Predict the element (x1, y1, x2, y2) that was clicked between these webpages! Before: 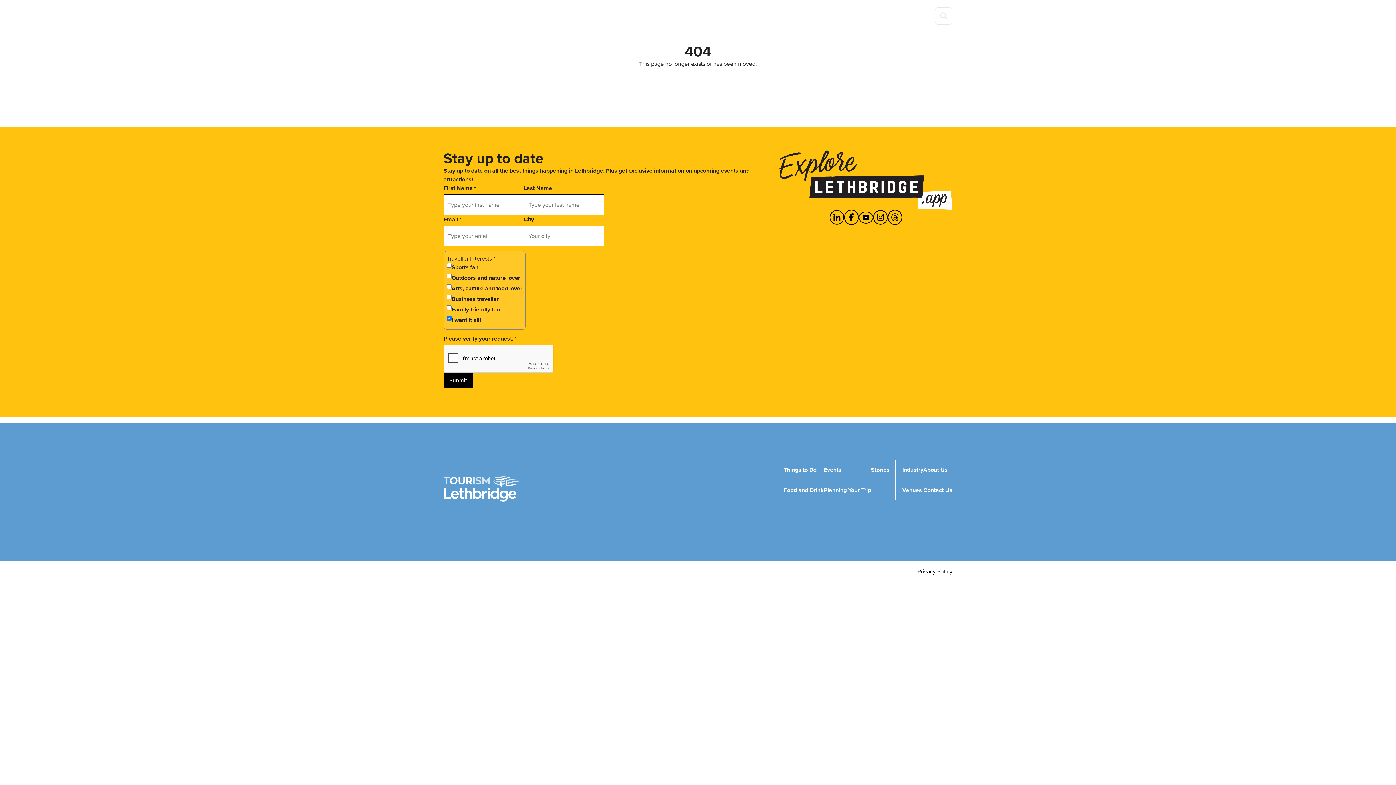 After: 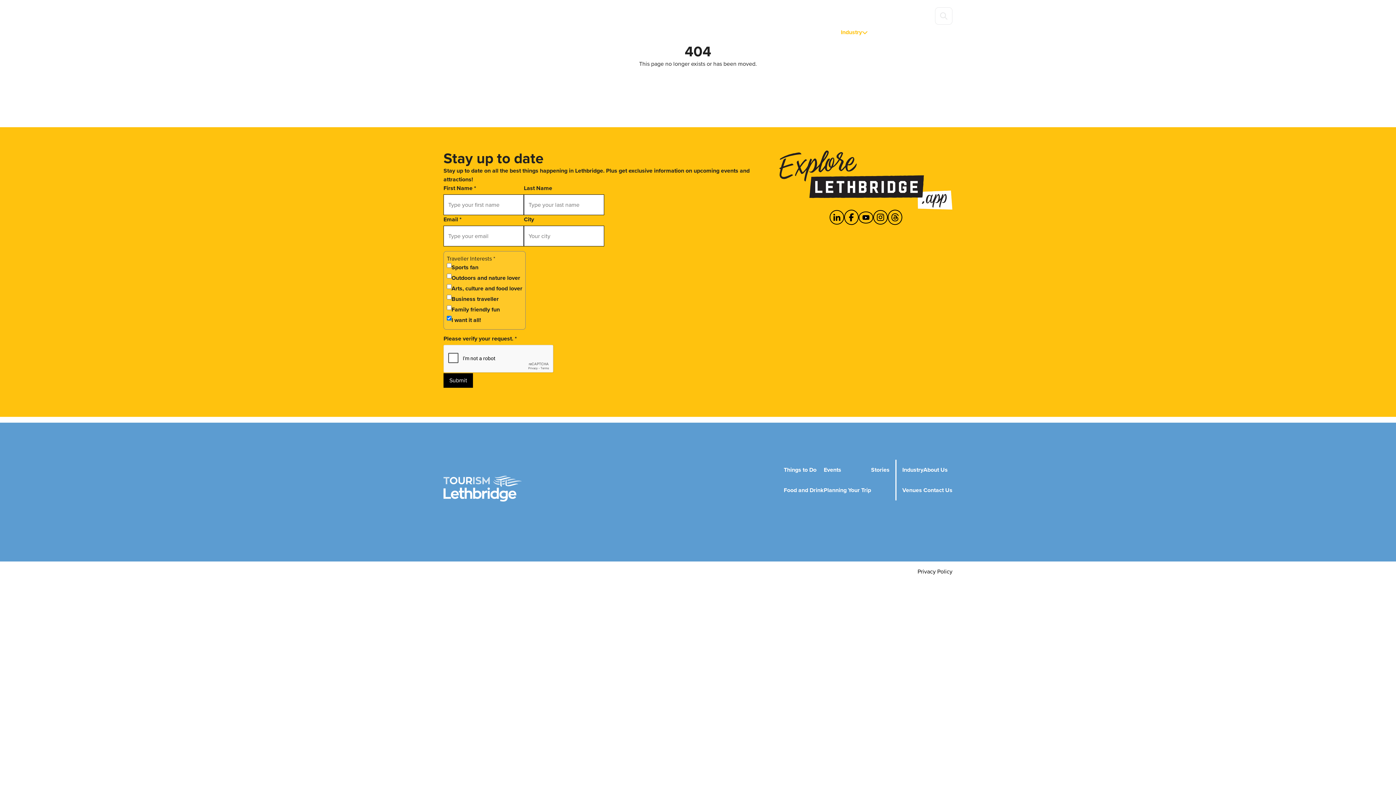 Action: label: Industry
 bbox: (841, 22, 868, 42)